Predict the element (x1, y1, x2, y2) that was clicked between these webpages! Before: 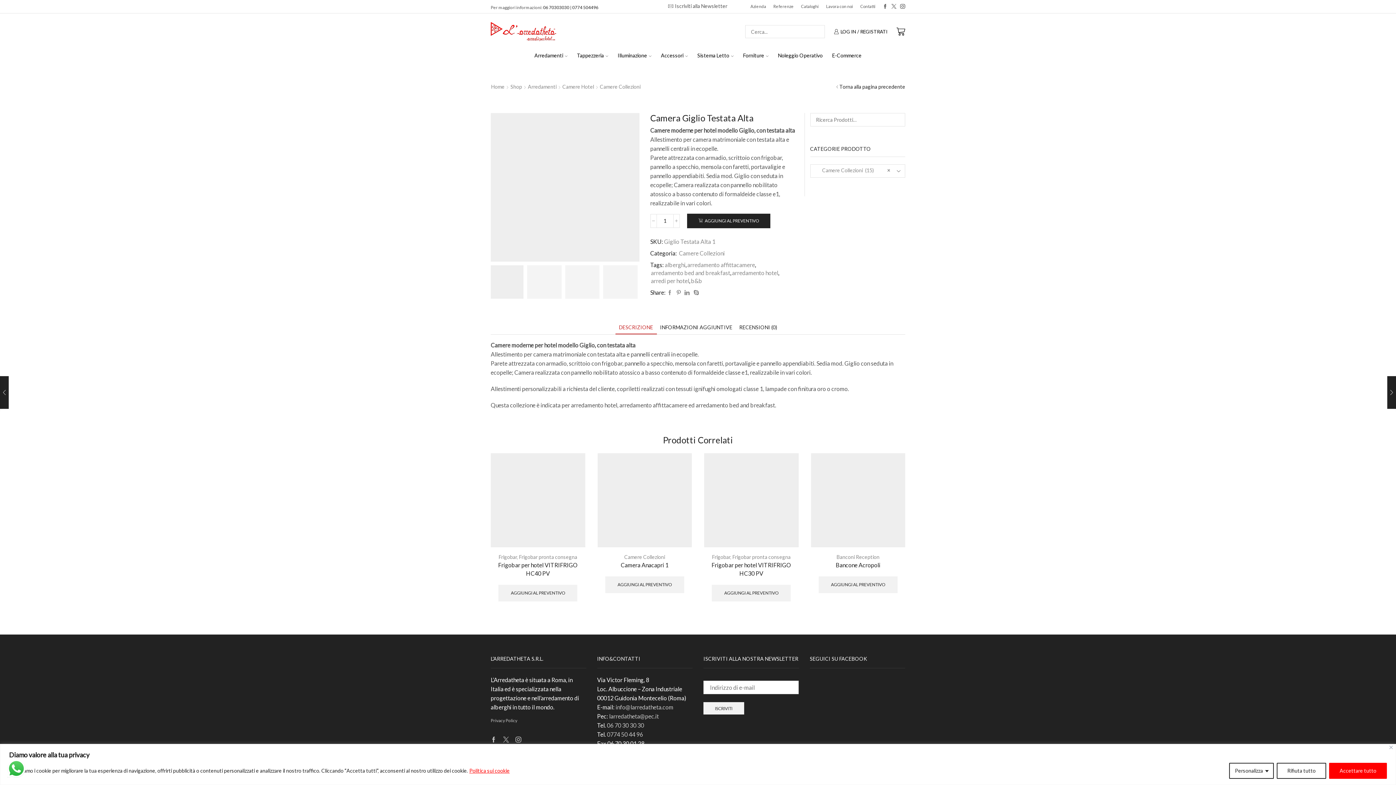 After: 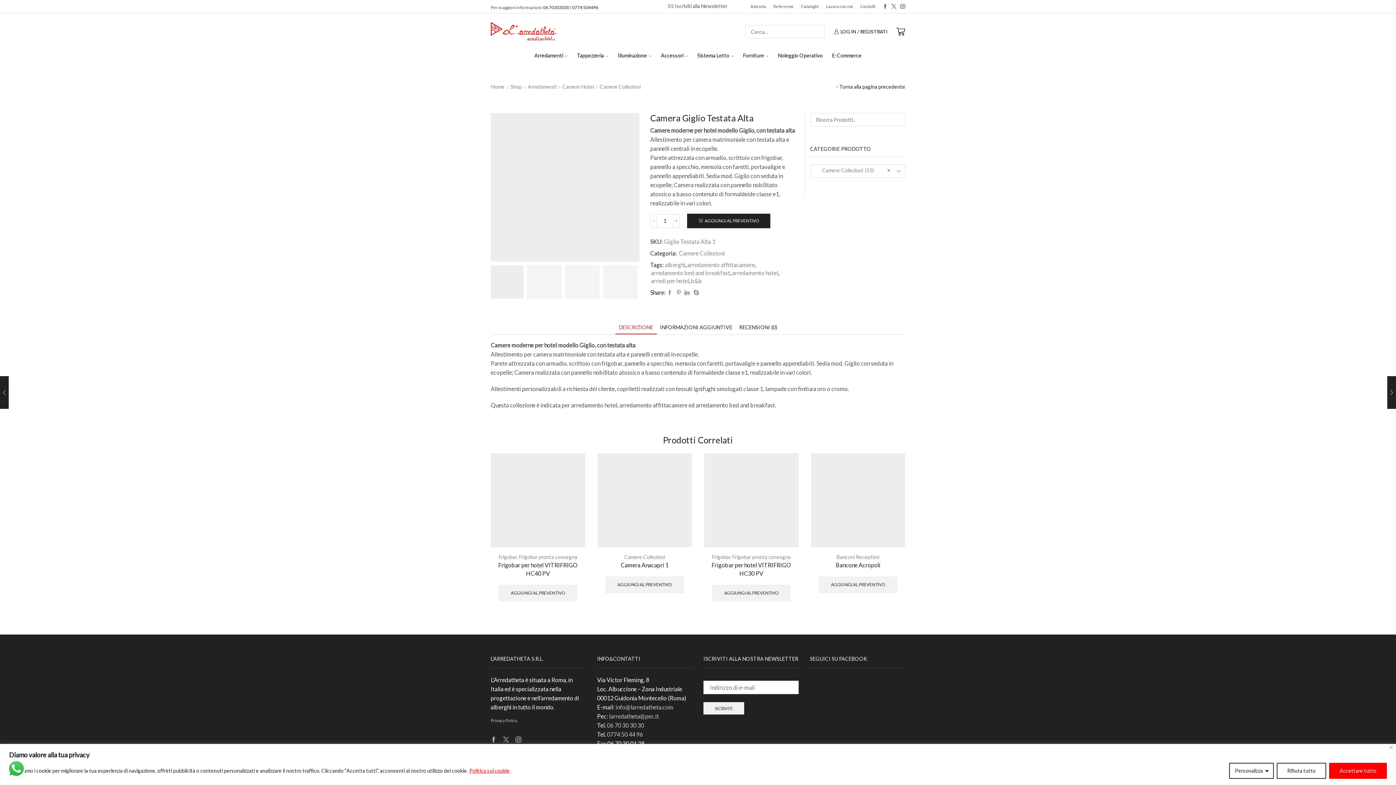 Action: bbox: (490, 718, 517, 723) label: Privacy Policy